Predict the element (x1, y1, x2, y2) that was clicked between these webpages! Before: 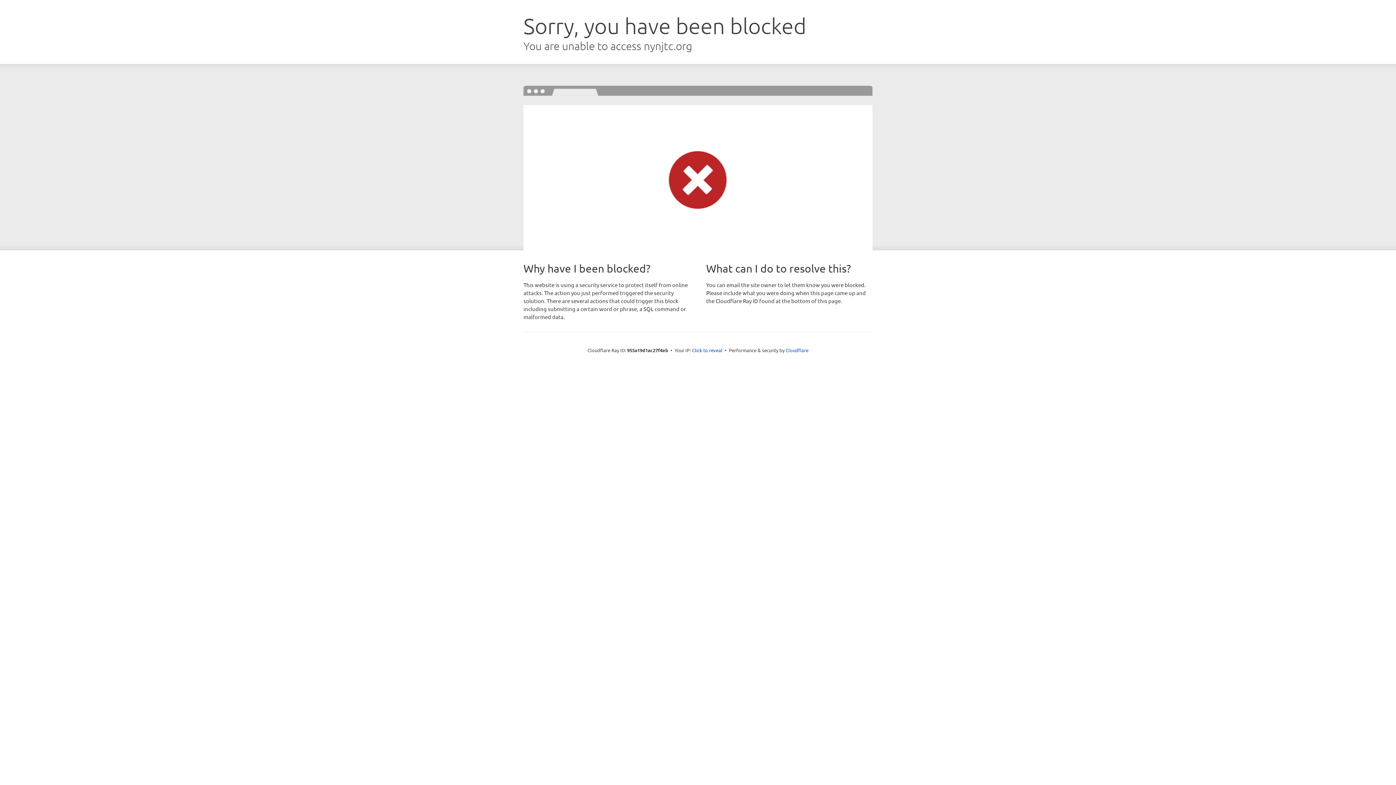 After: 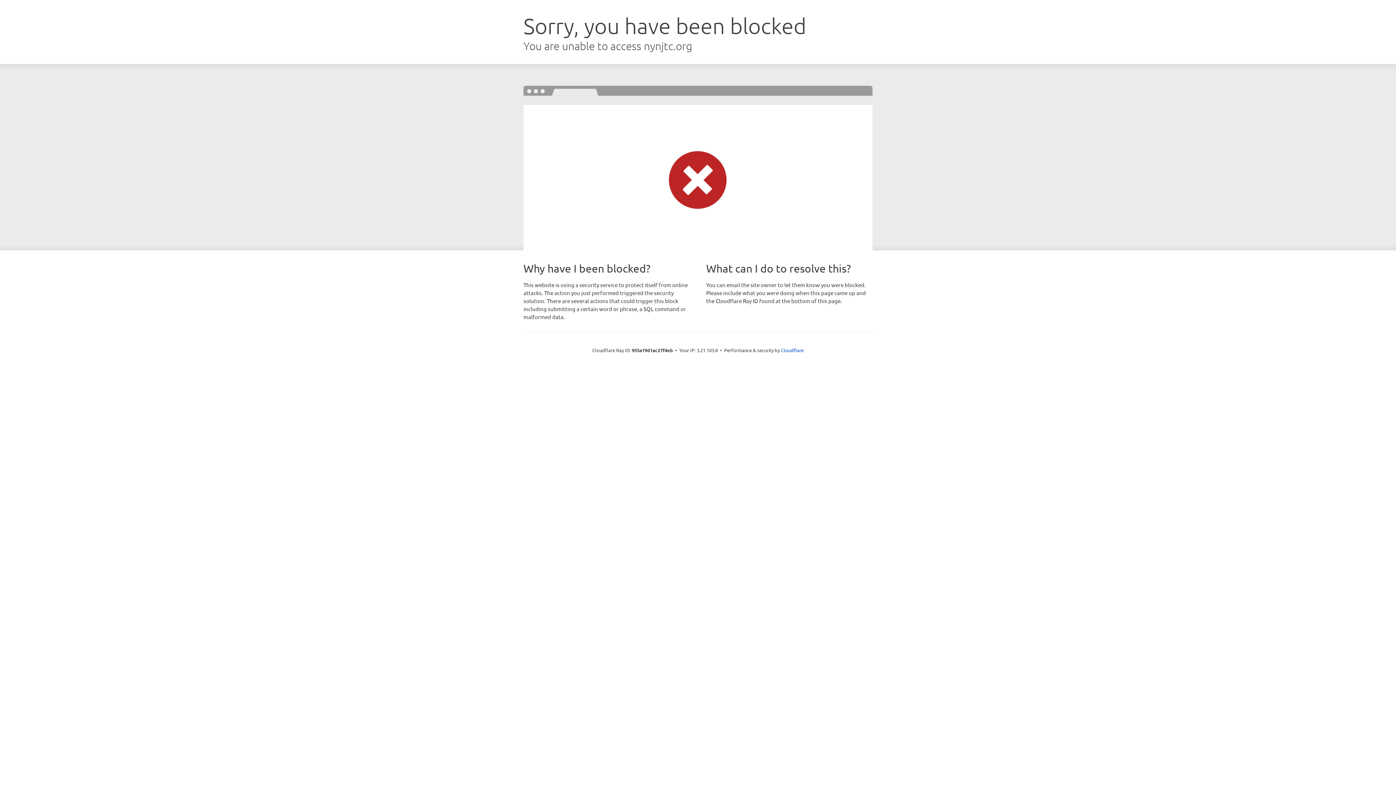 Action: bbox: (692, 346, 722, 353) label: Click to reveal